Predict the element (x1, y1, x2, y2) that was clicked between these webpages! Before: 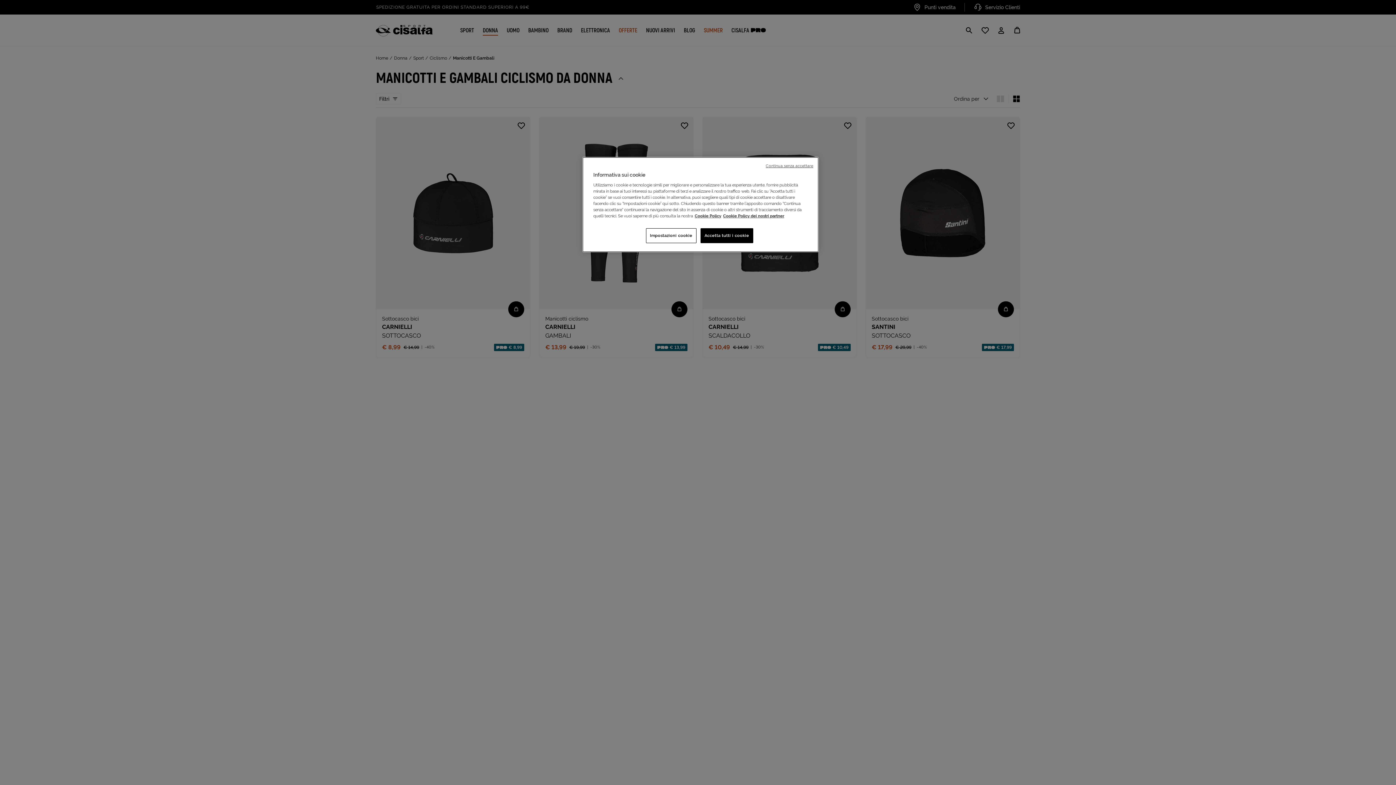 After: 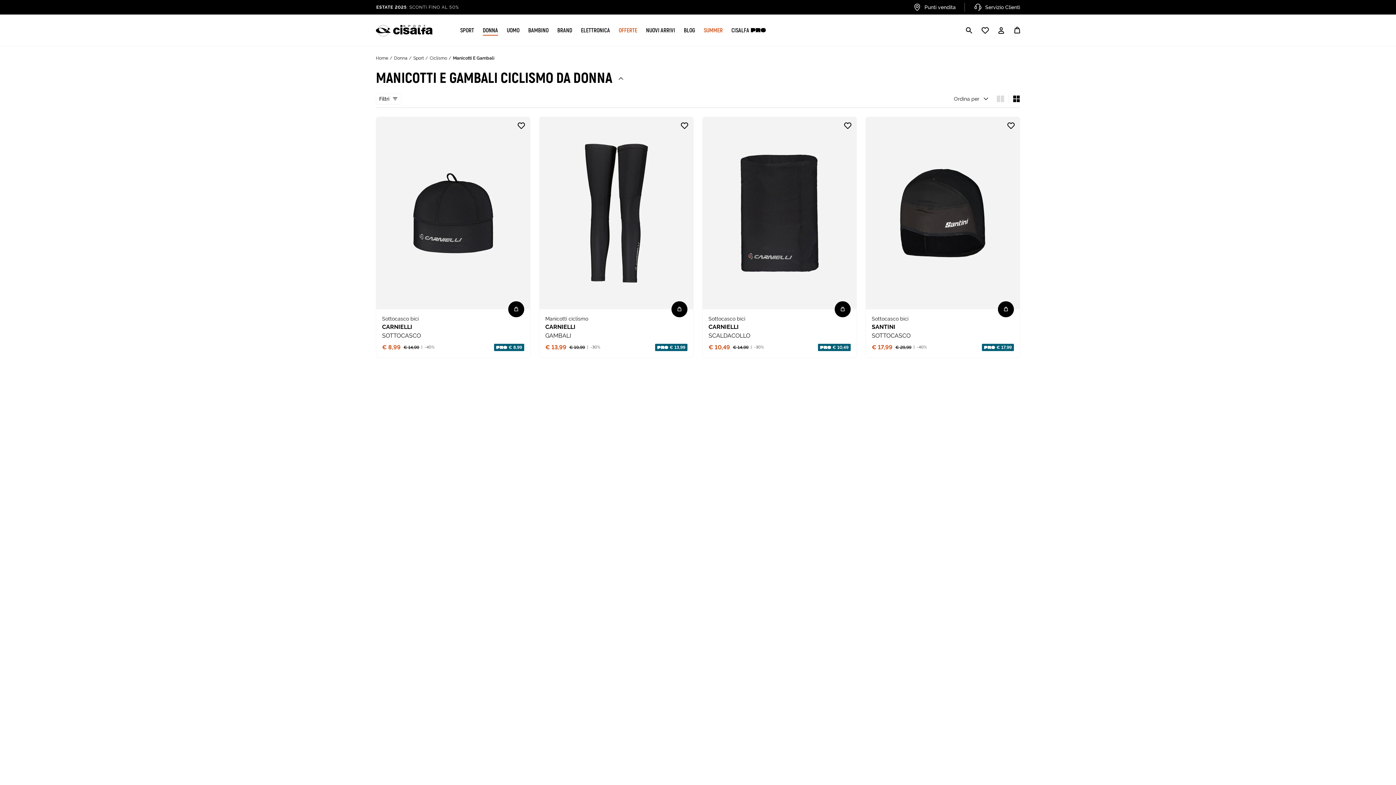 Action: label: Accetta tutti i cookie bbox: (700, 228, 753, 243)